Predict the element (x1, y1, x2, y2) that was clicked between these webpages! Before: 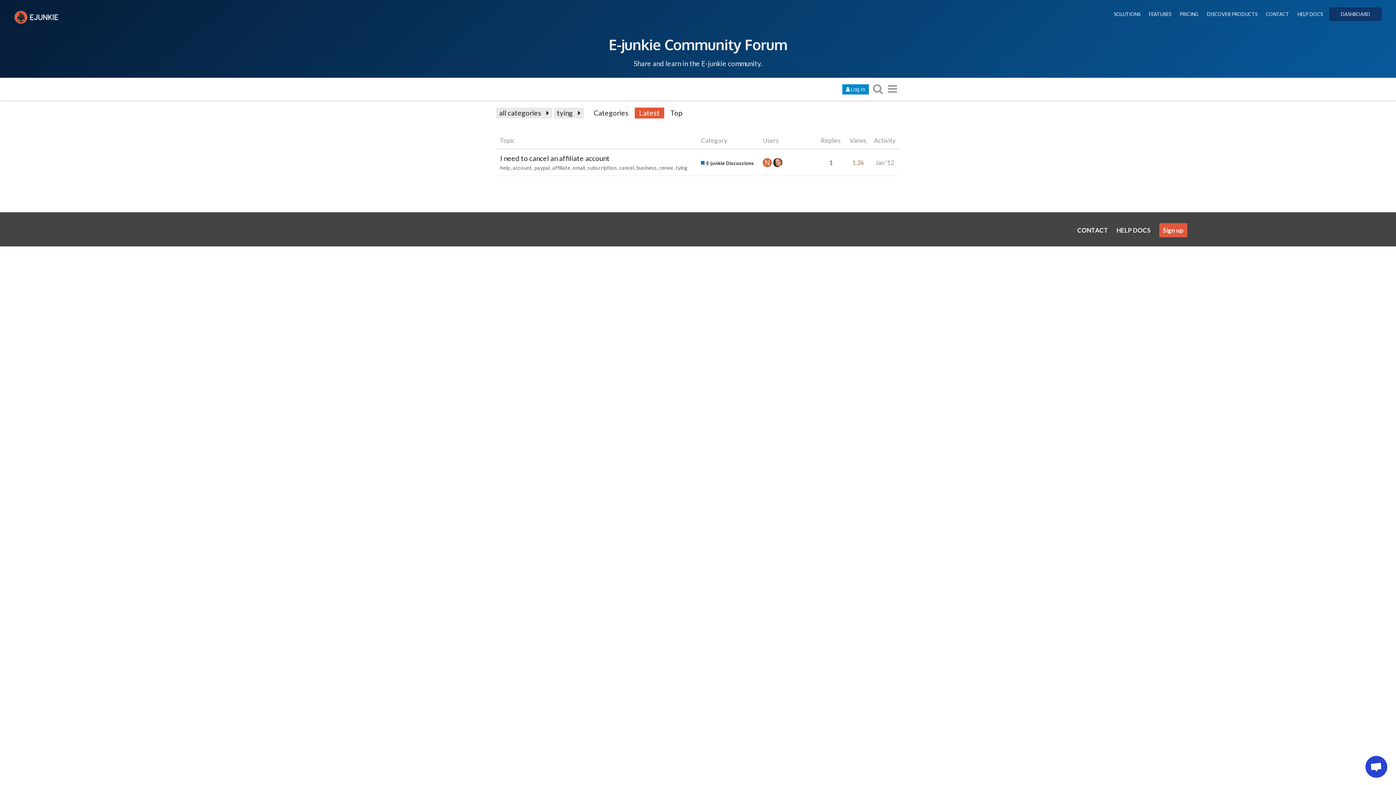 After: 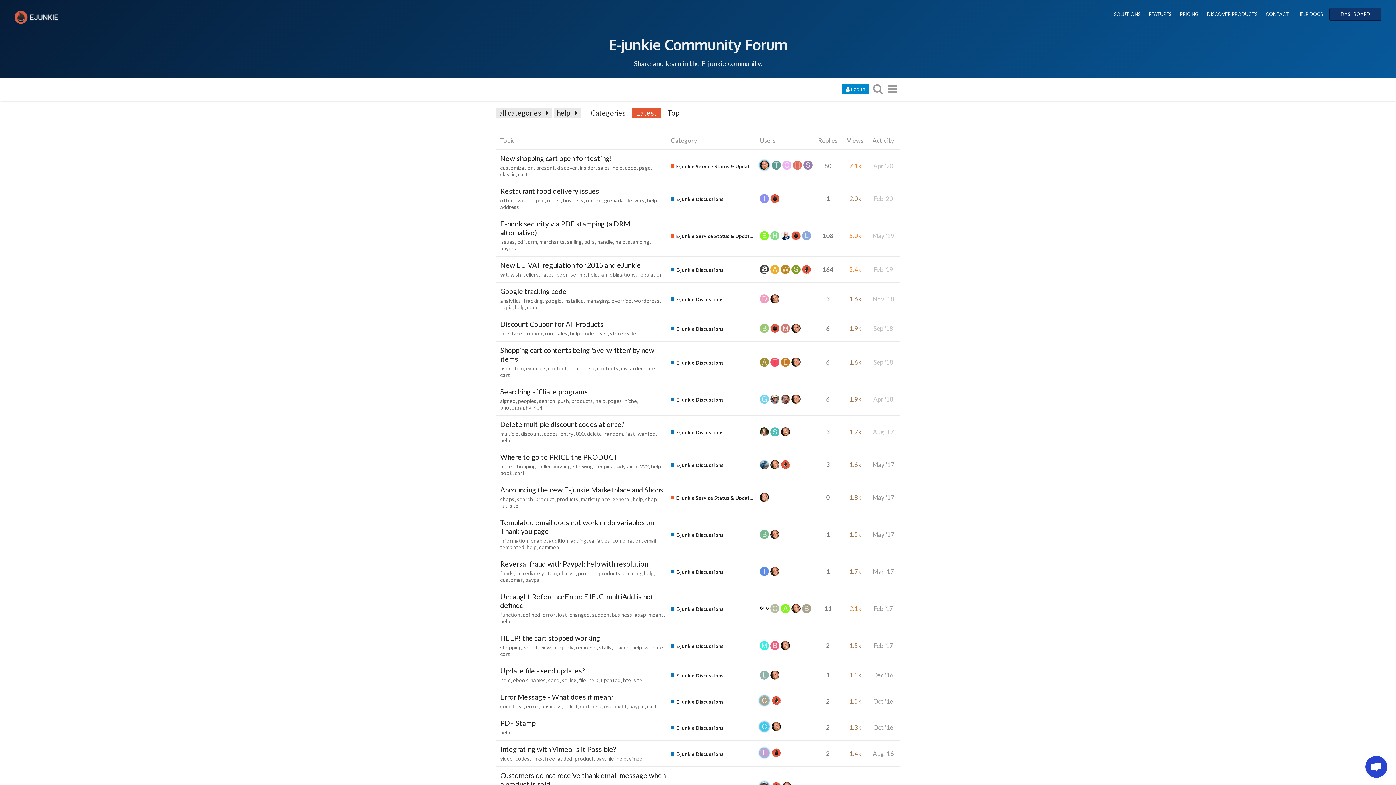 Action: label: help bbox: (500, 164, 512, 170)